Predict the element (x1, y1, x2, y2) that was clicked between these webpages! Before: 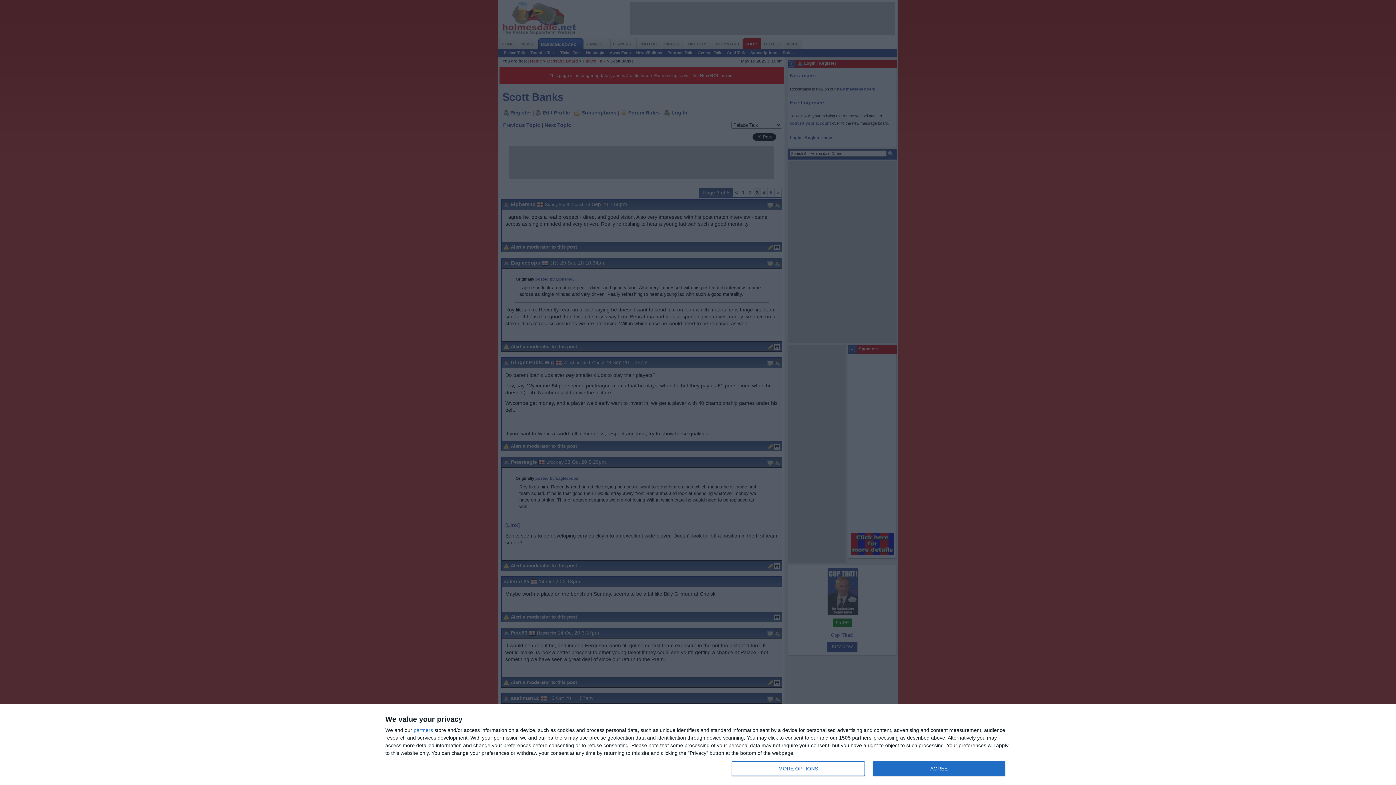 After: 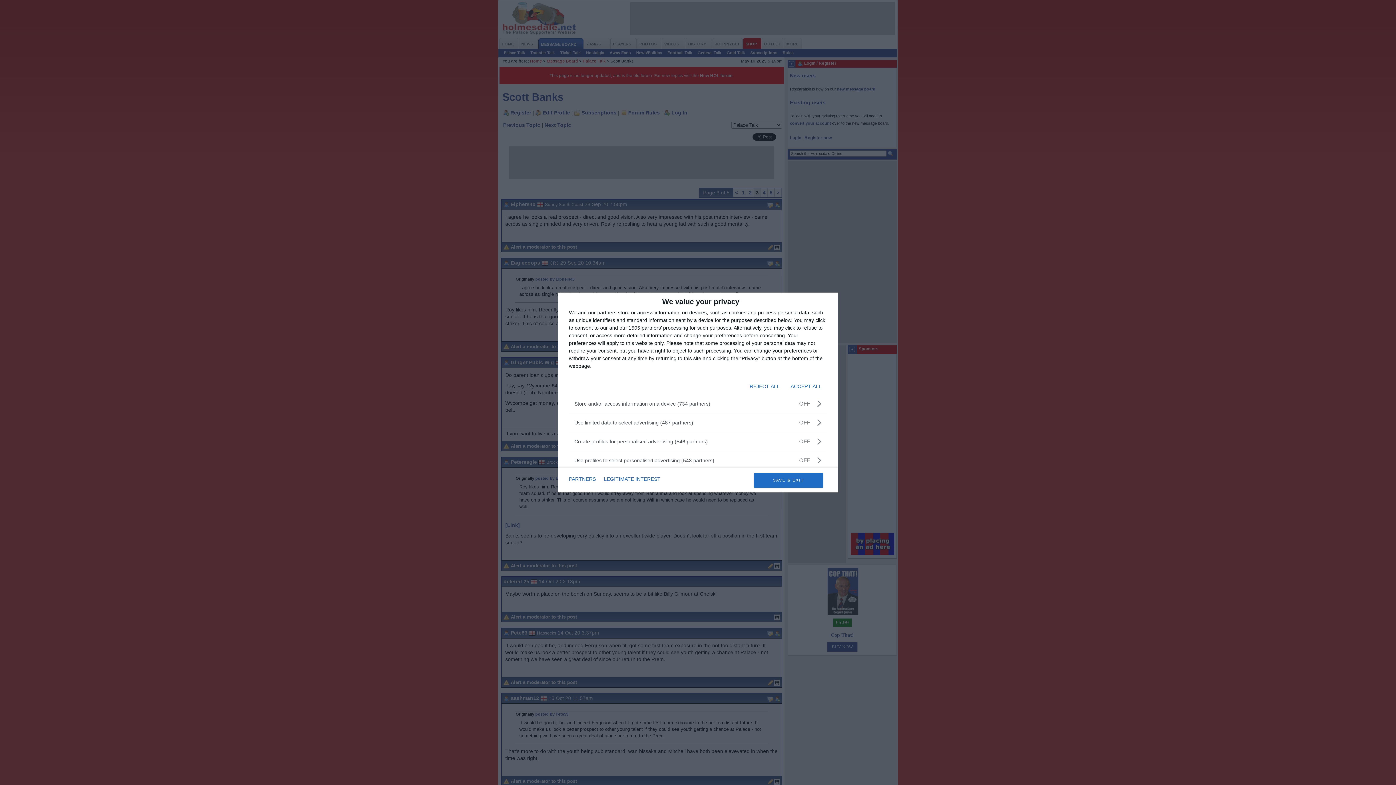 Action: bbox: (732, 761, 864, 776) label: MORE OPTIONS